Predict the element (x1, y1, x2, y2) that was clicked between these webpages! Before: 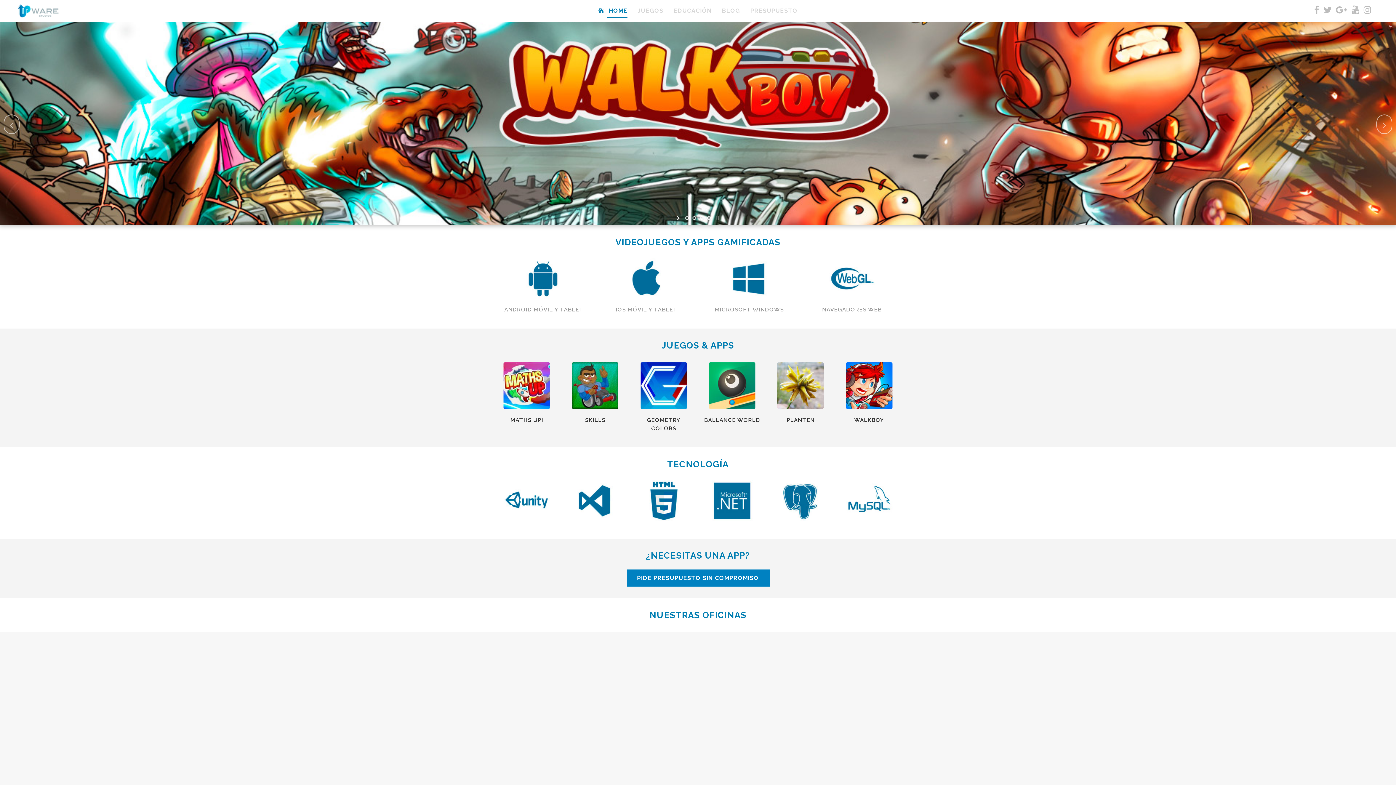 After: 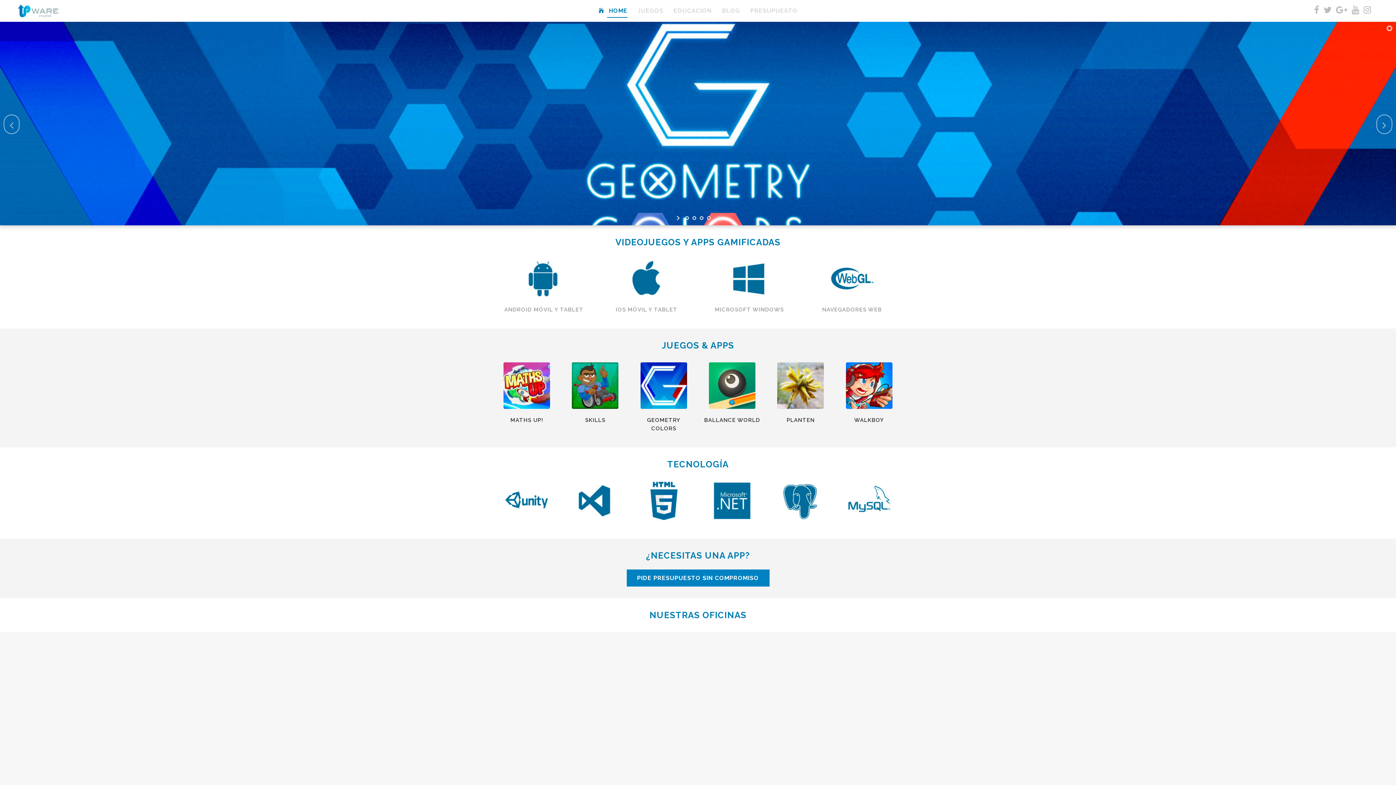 Action: bbox: (674, 214, 683, 221) label: start slideshow